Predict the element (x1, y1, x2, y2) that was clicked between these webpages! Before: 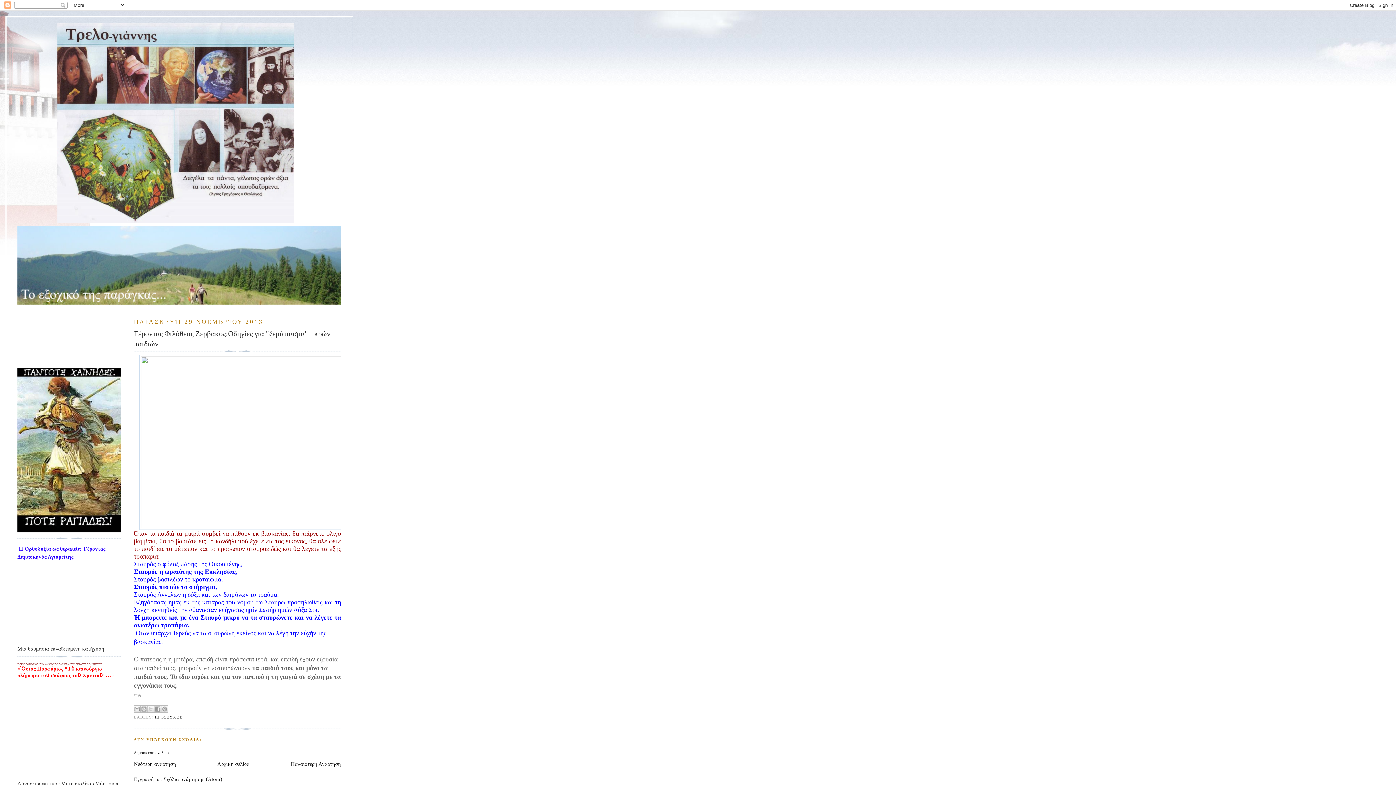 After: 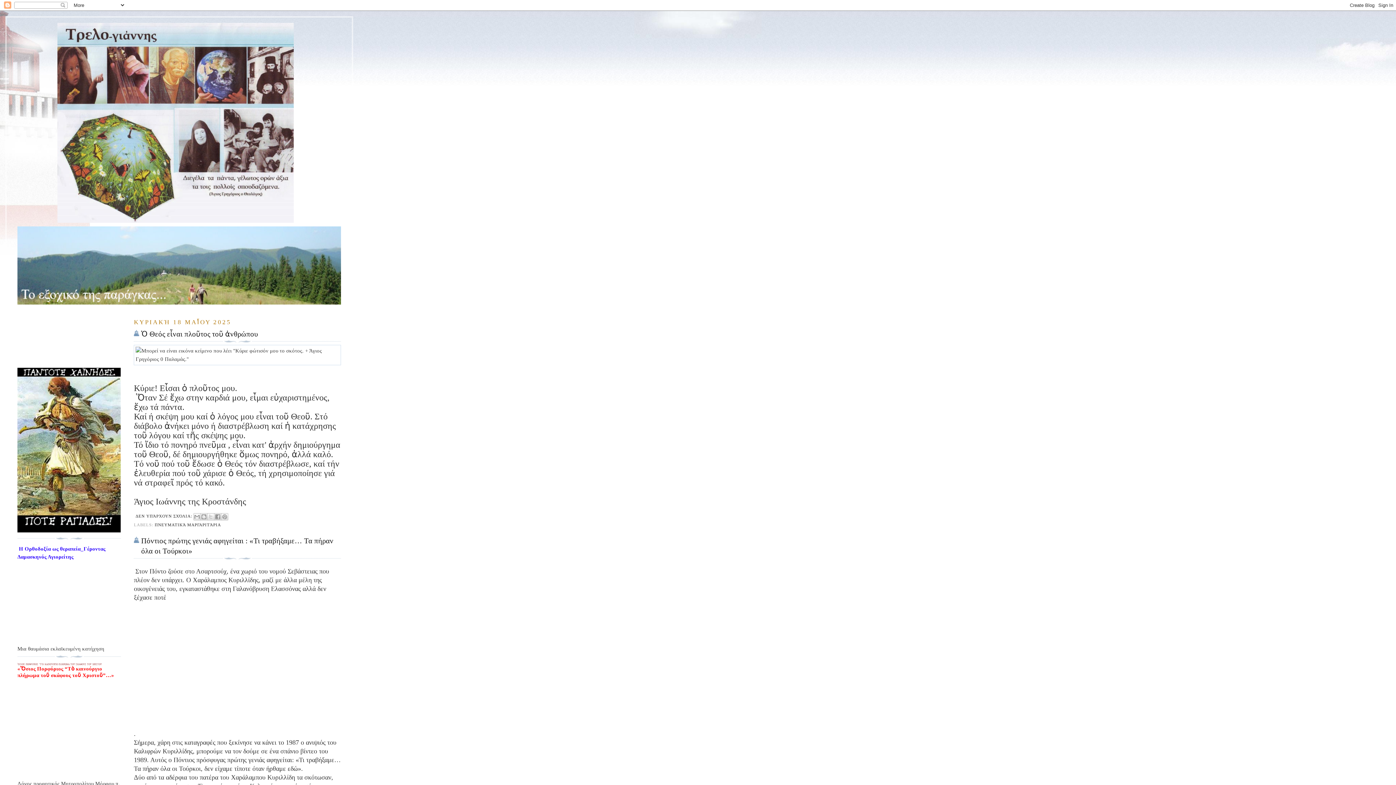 Action: bbox: (217, 761, 249, 767) label: Αρχική σελίδα